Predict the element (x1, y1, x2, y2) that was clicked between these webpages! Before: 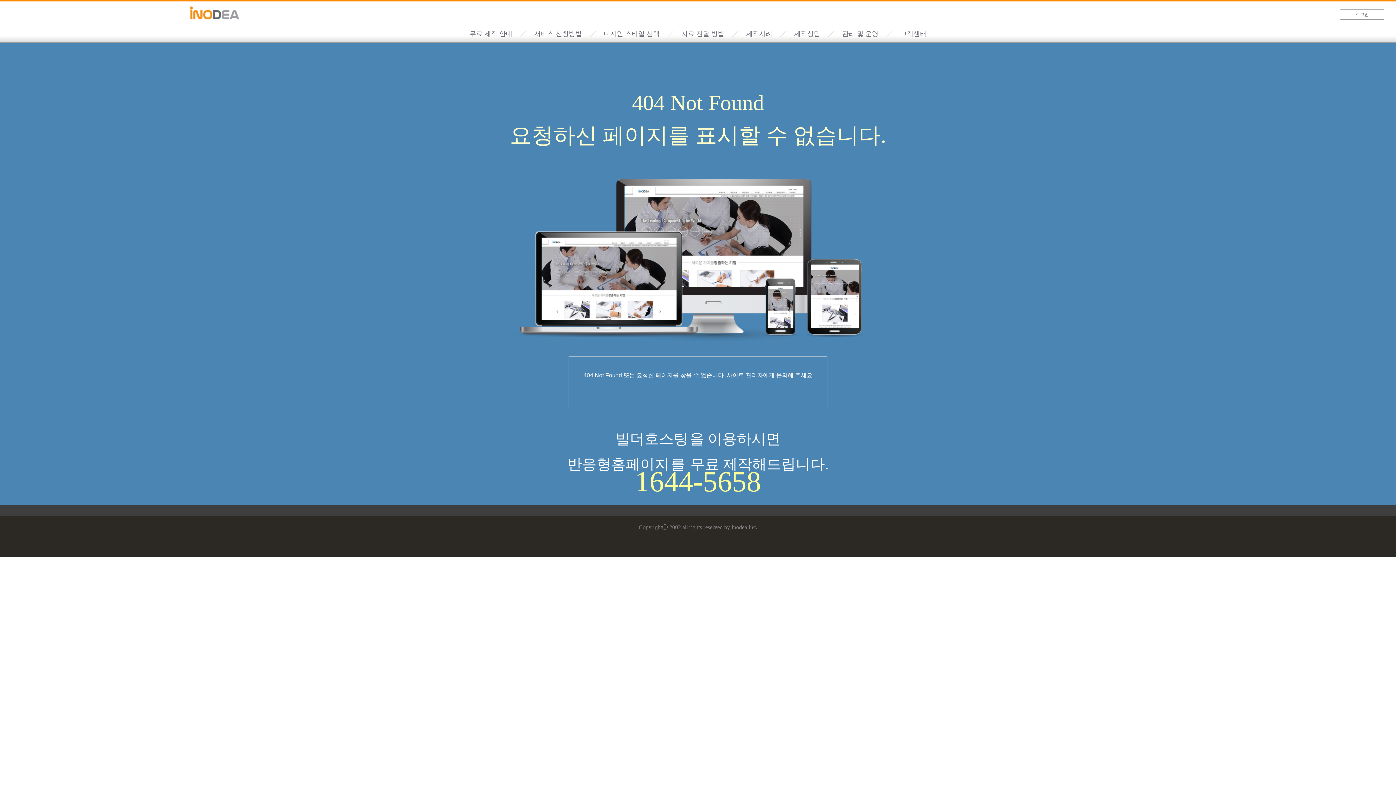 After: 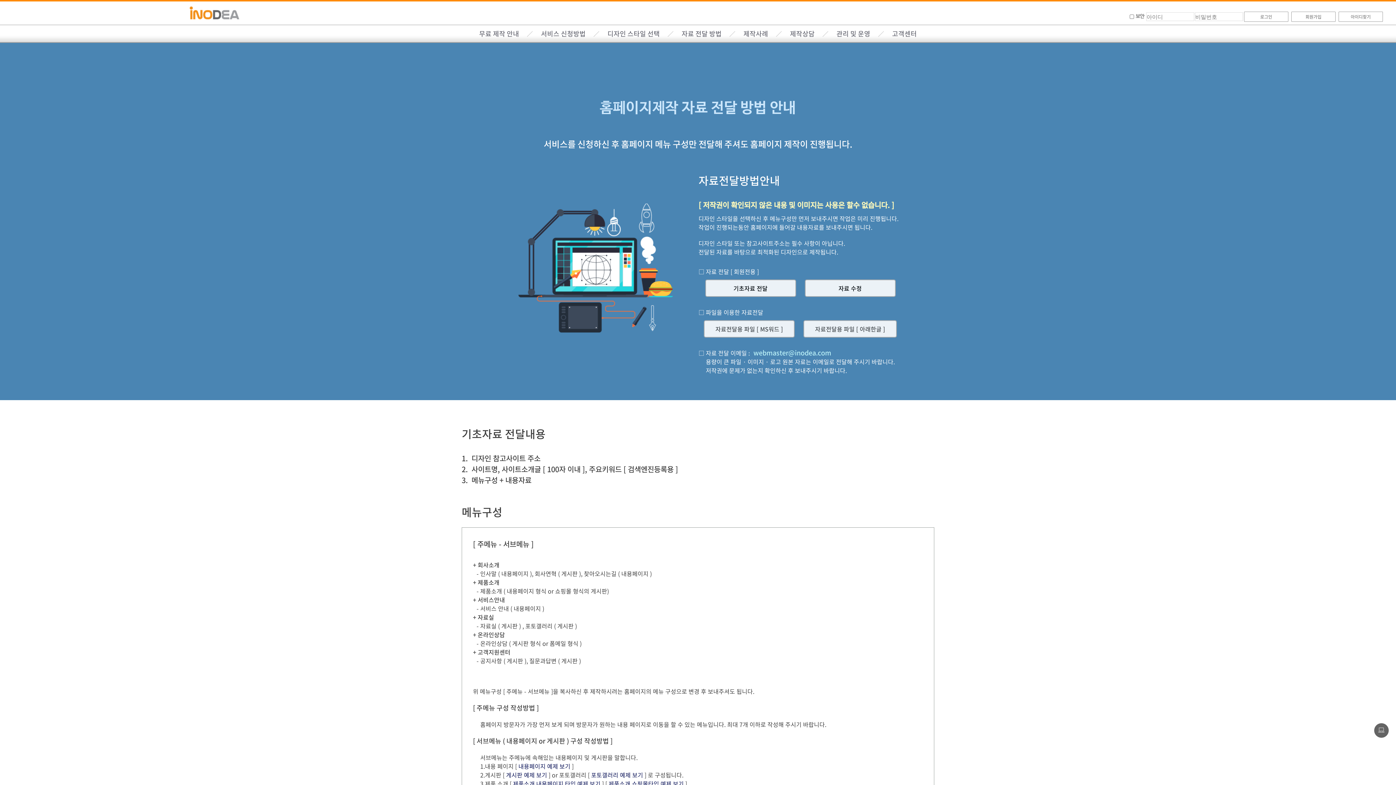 Action: label: 자료 전달 방법 bbox: (681, 30, 724, 37)